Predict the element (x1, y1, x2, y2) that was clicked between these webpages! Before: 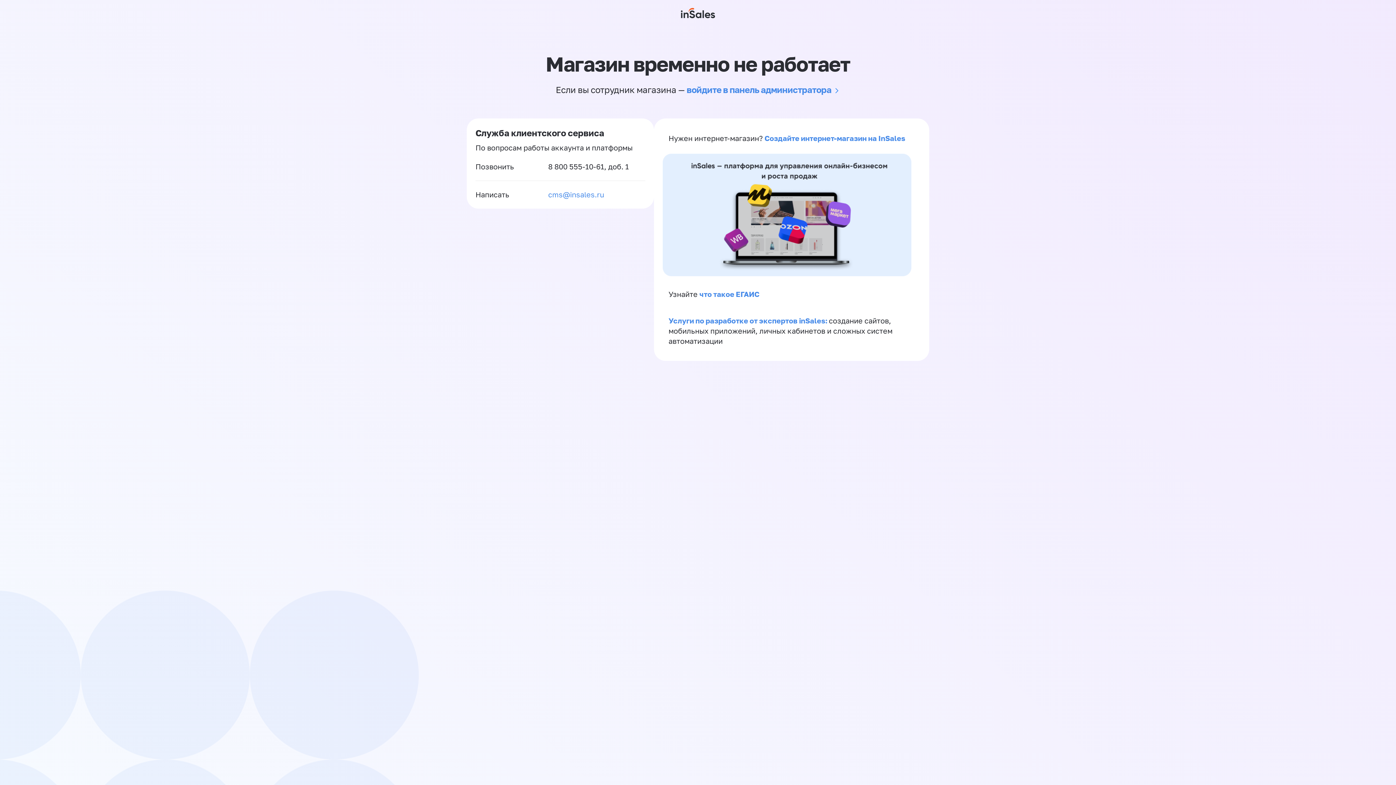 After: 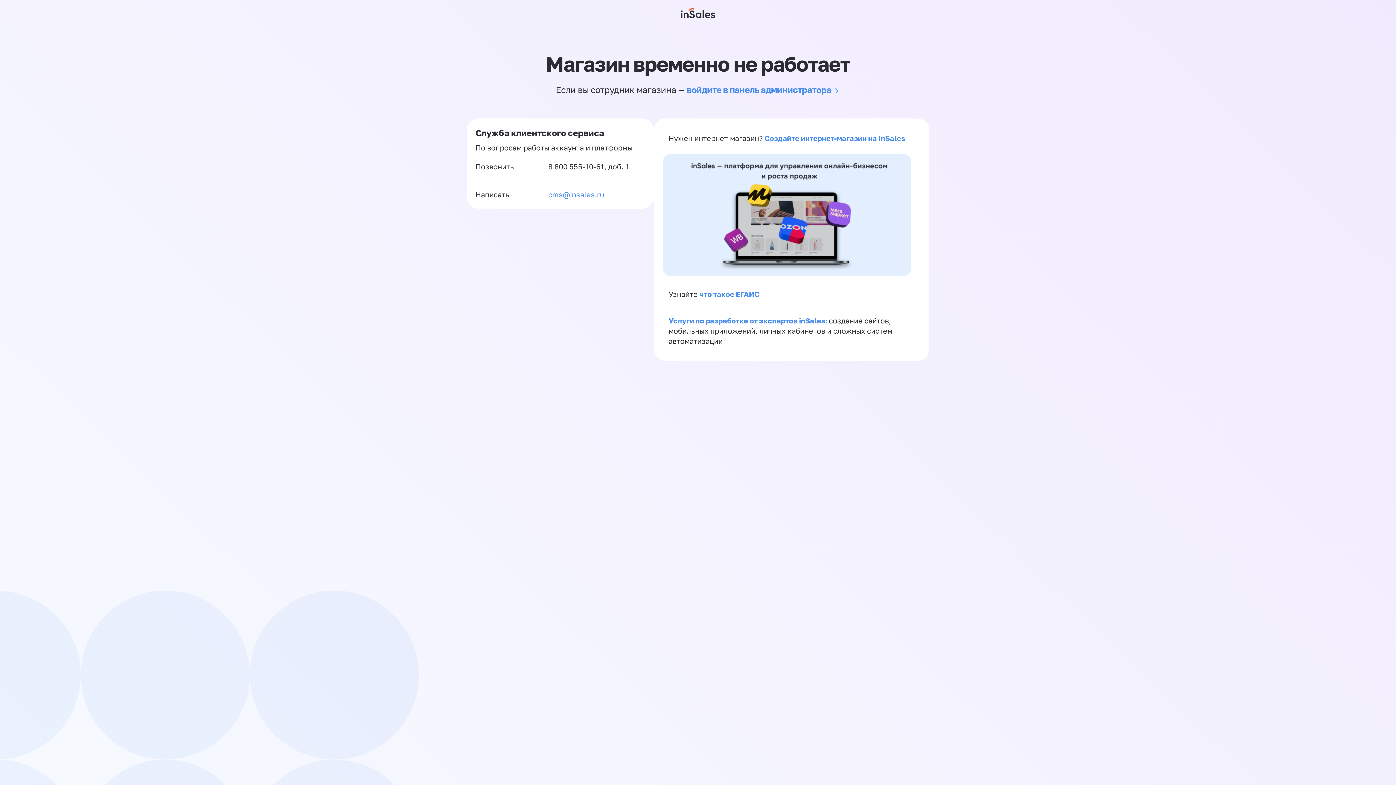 Action: bbox: (548, 162, 604, 170) label: 8 800 555-10-61